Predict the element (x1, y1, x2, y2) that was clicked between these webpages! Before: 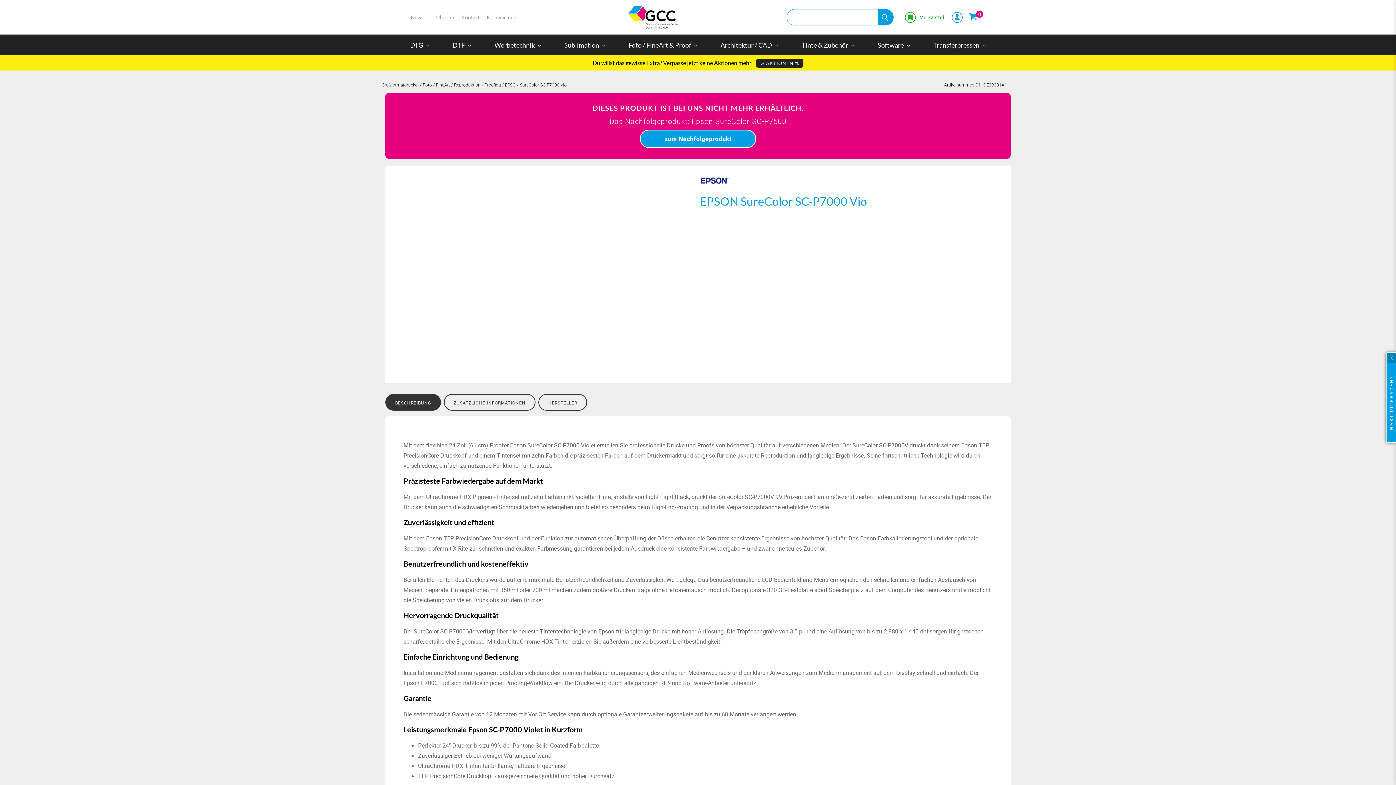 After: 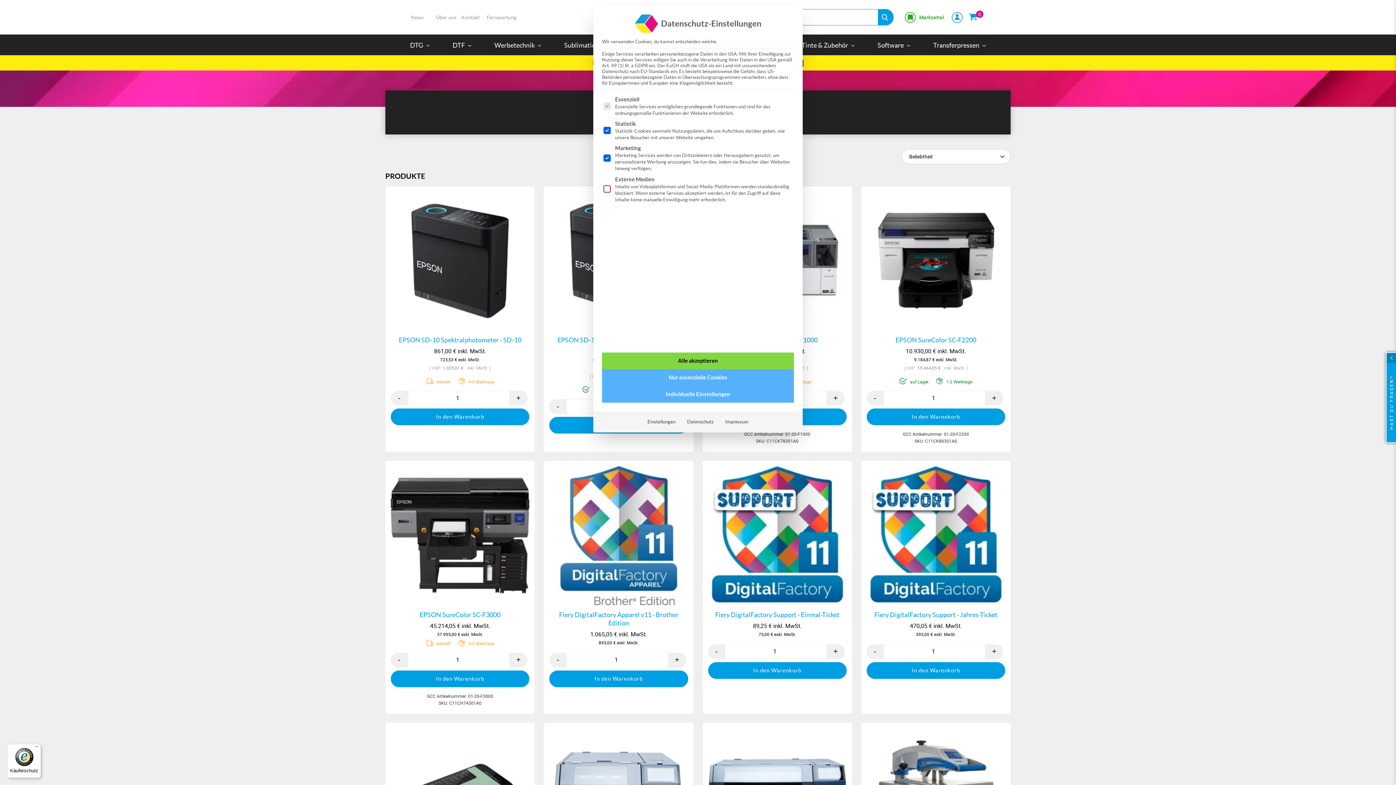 Action: bbox: (404, 34, 435, 55) label: DTG